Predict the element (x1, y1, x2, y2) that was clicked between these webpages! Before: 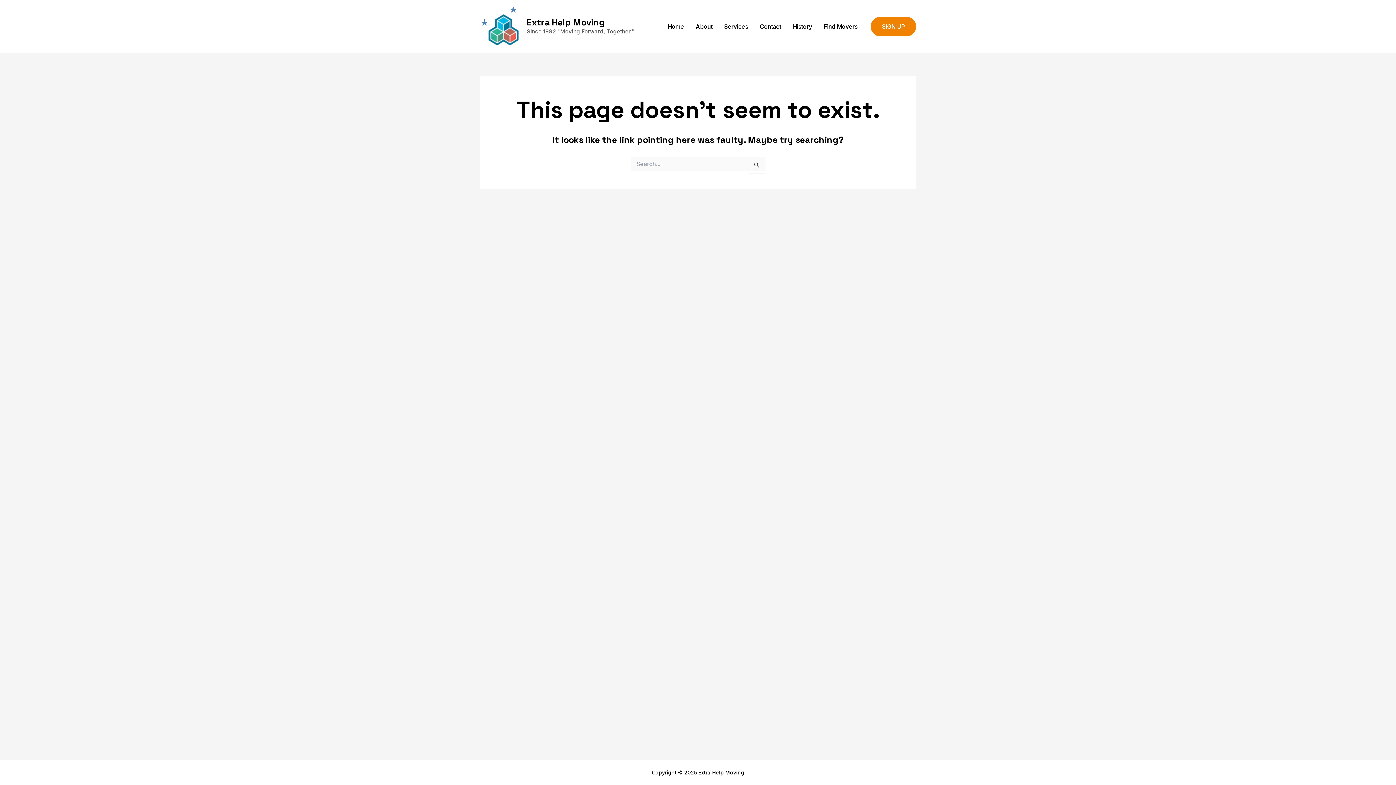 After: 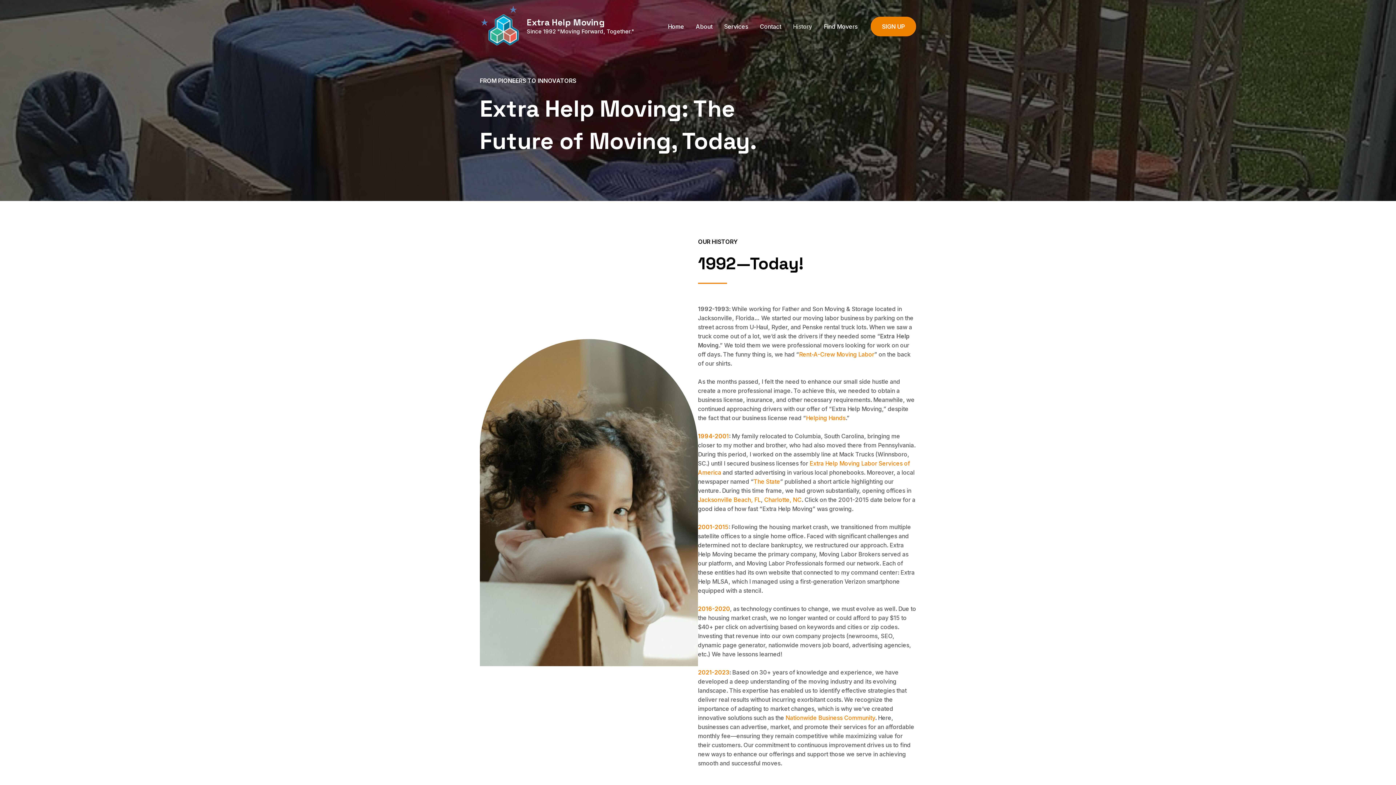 Action: bbox: (787, 8, 818, 44) label: History